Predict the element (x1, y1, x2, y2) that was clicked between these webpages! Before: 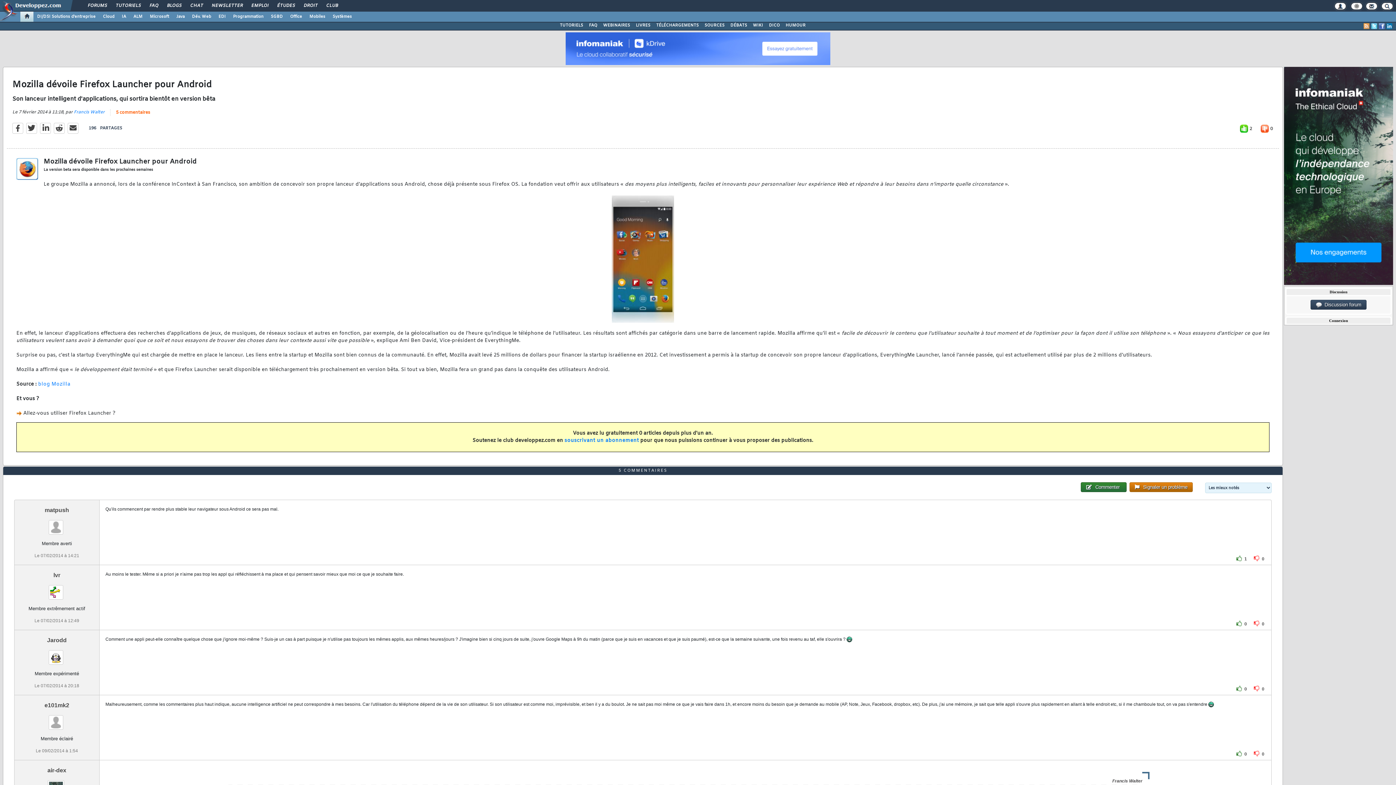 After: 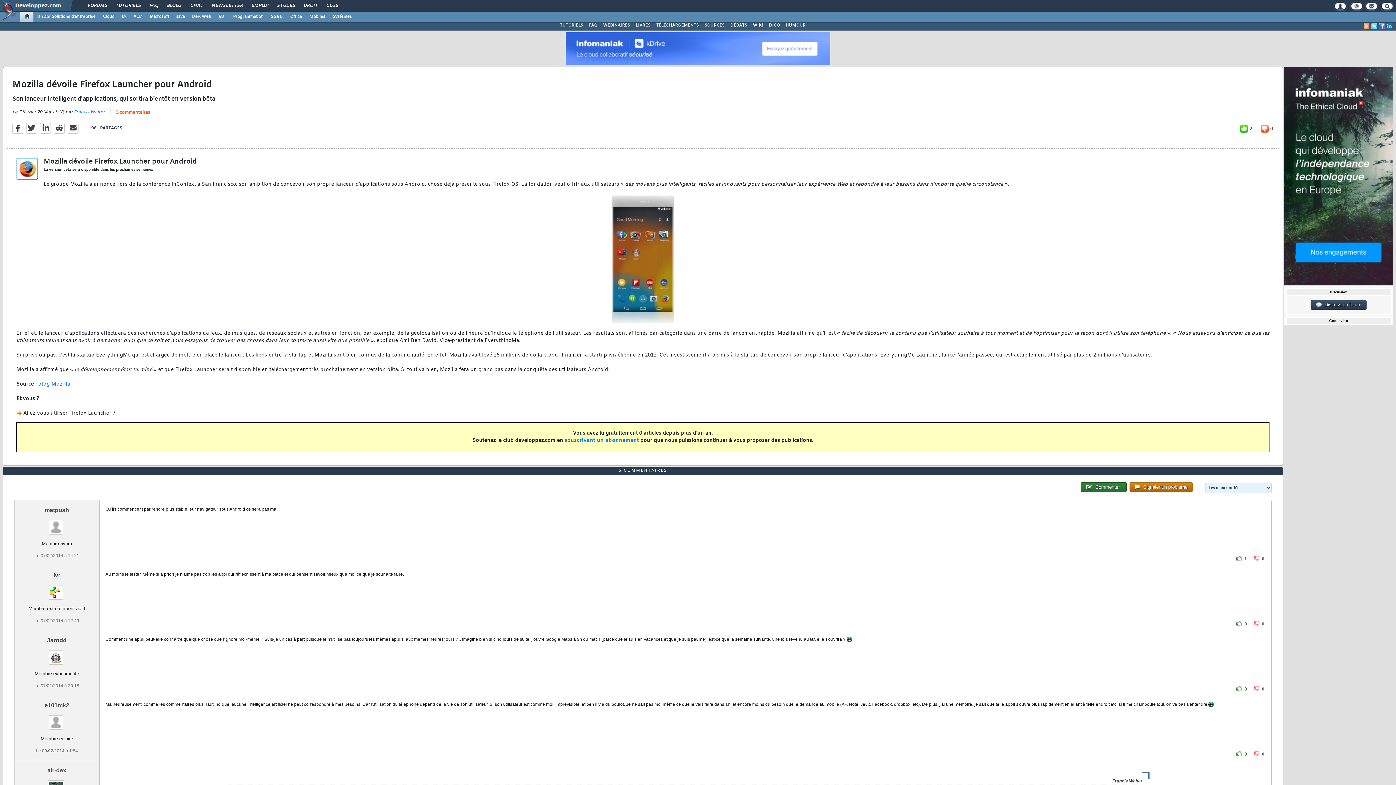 Action: bbox: (612, 255, 674, 262)